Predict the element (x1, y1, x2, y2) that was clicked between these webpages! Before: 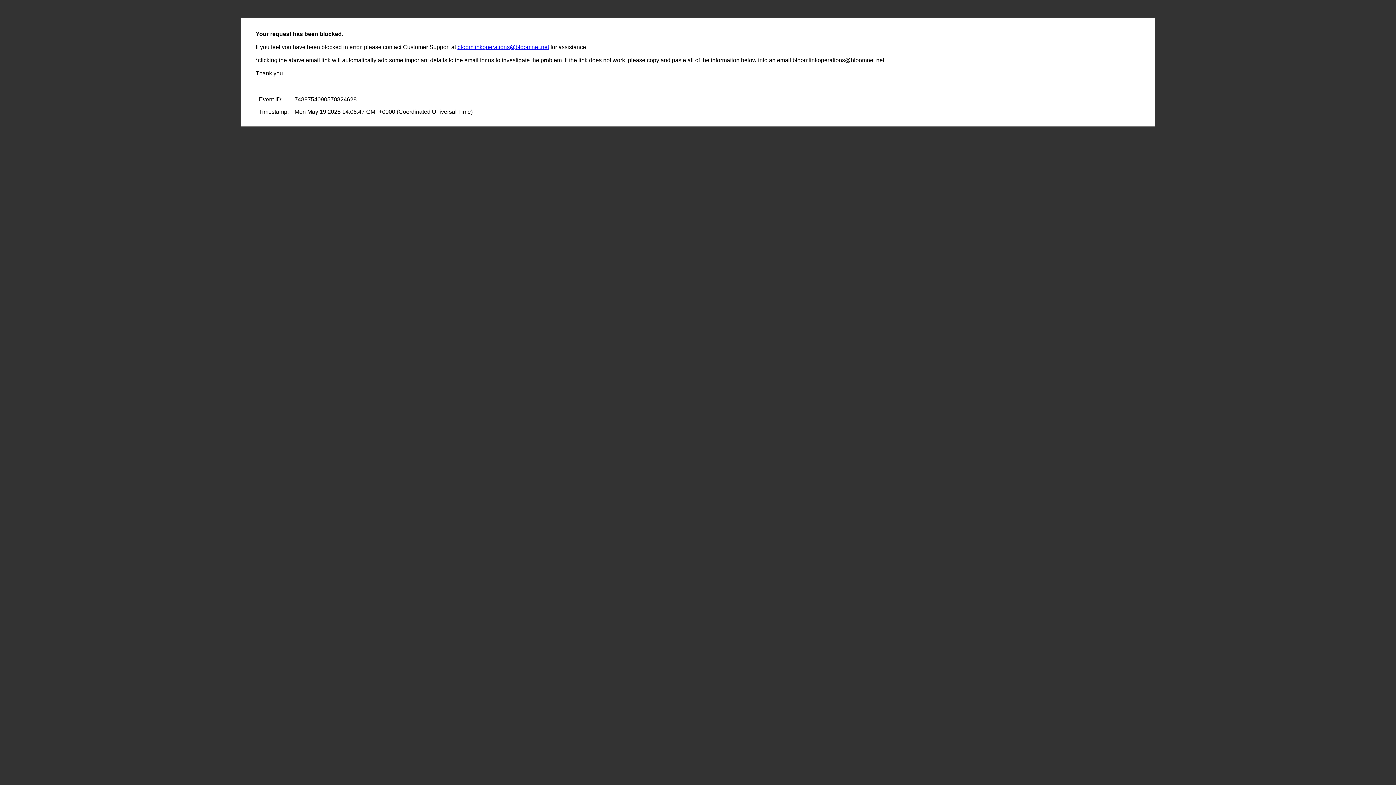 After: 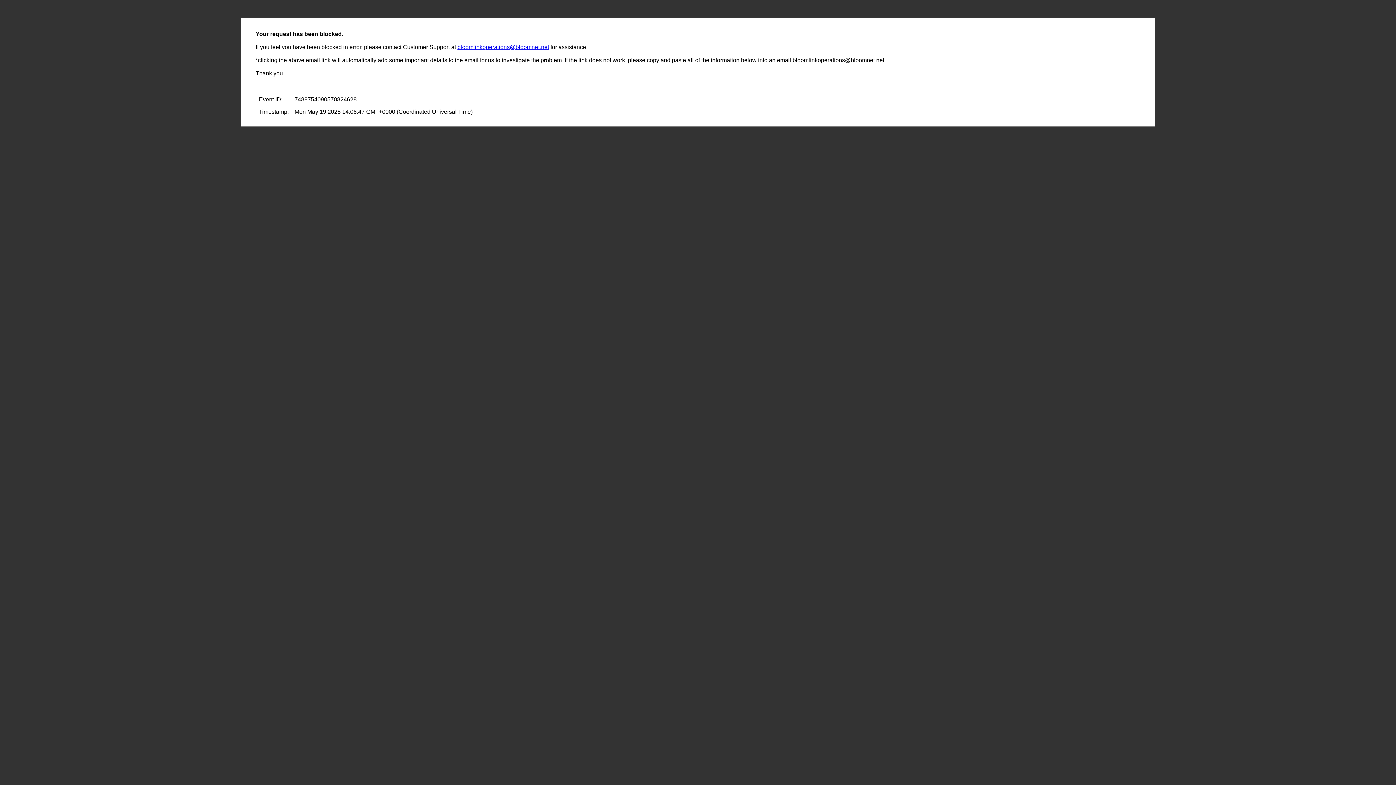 Action: label: bloomlinkoperations@bloomnet.net bbox: (457, 44, 549, 50)